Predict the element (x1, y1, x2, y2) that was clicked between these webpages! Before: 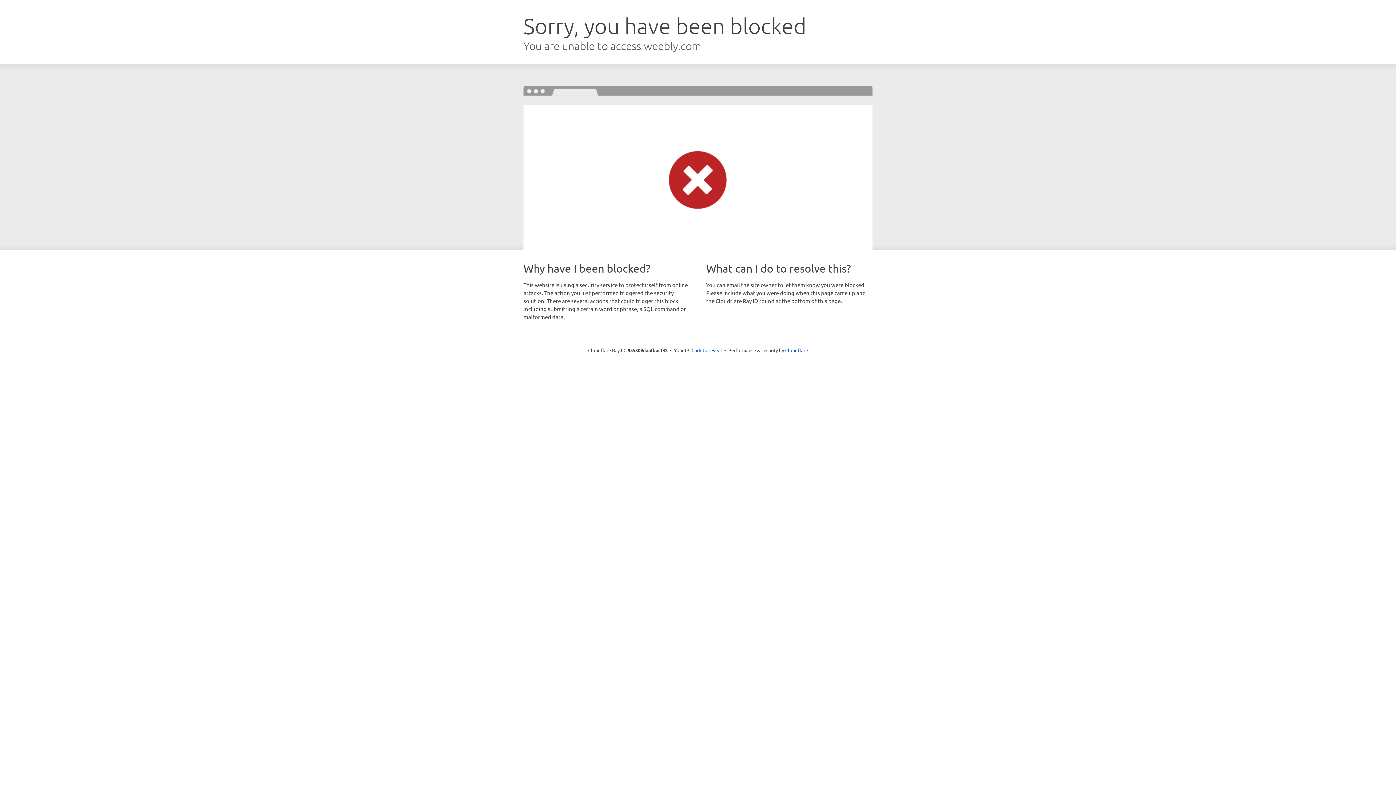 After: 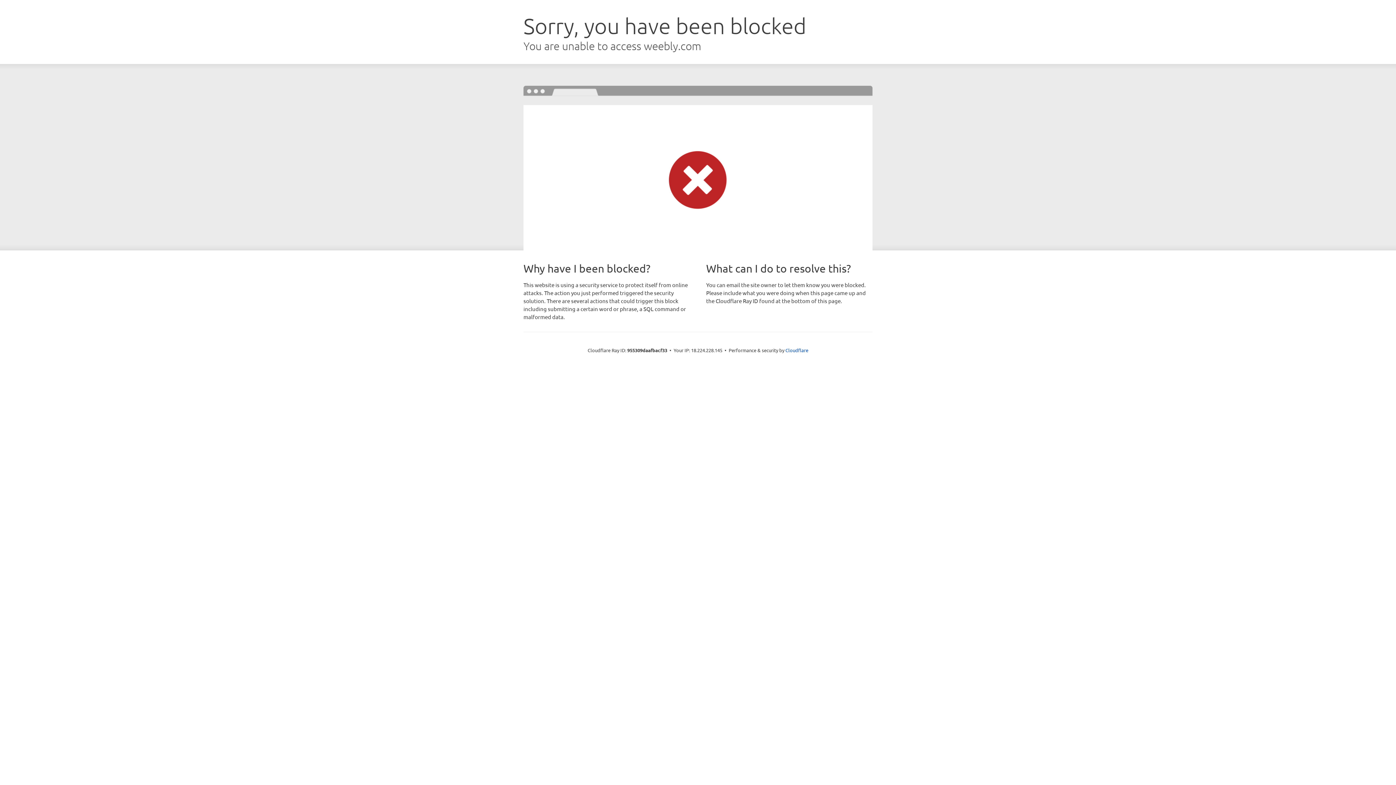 Action: bbox: (691, 346, 722, 353) label: Click to reveal